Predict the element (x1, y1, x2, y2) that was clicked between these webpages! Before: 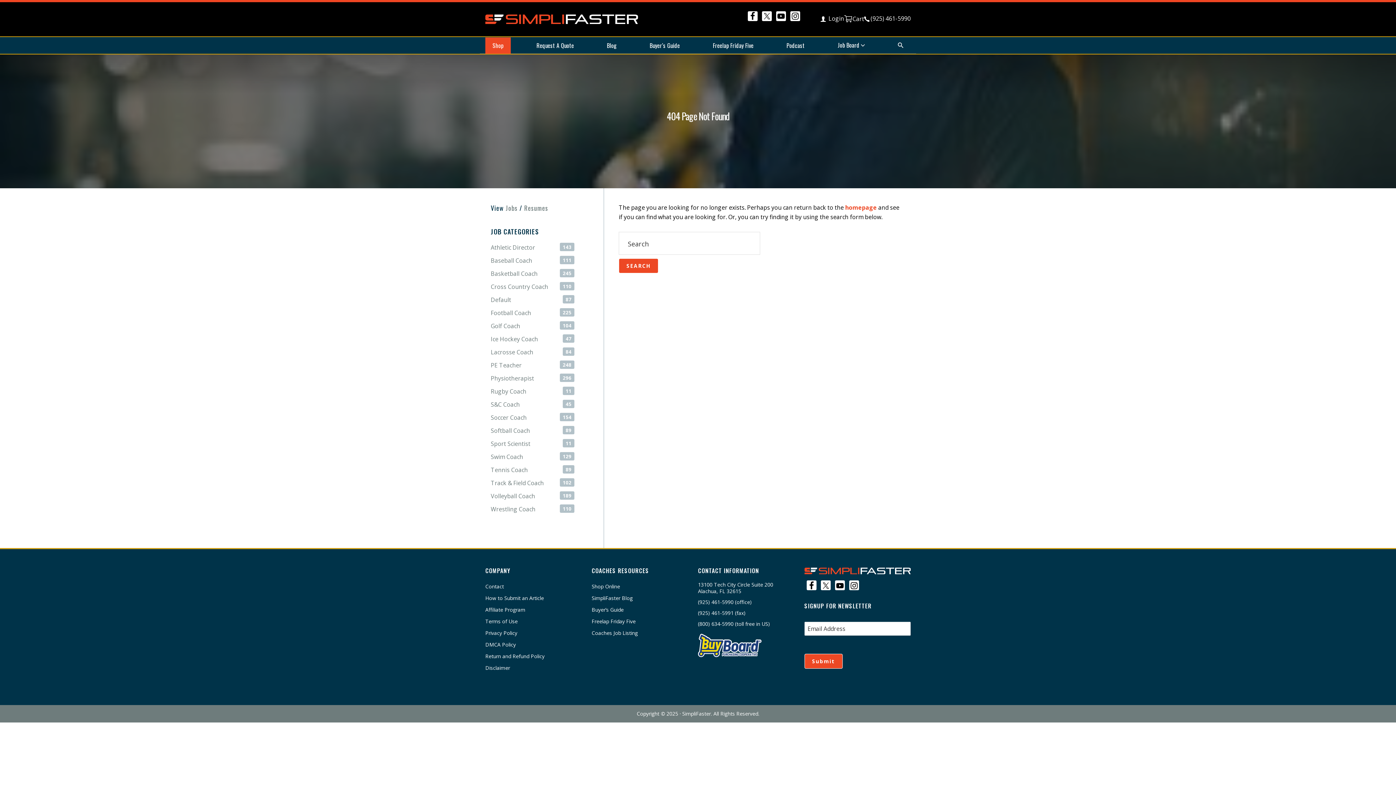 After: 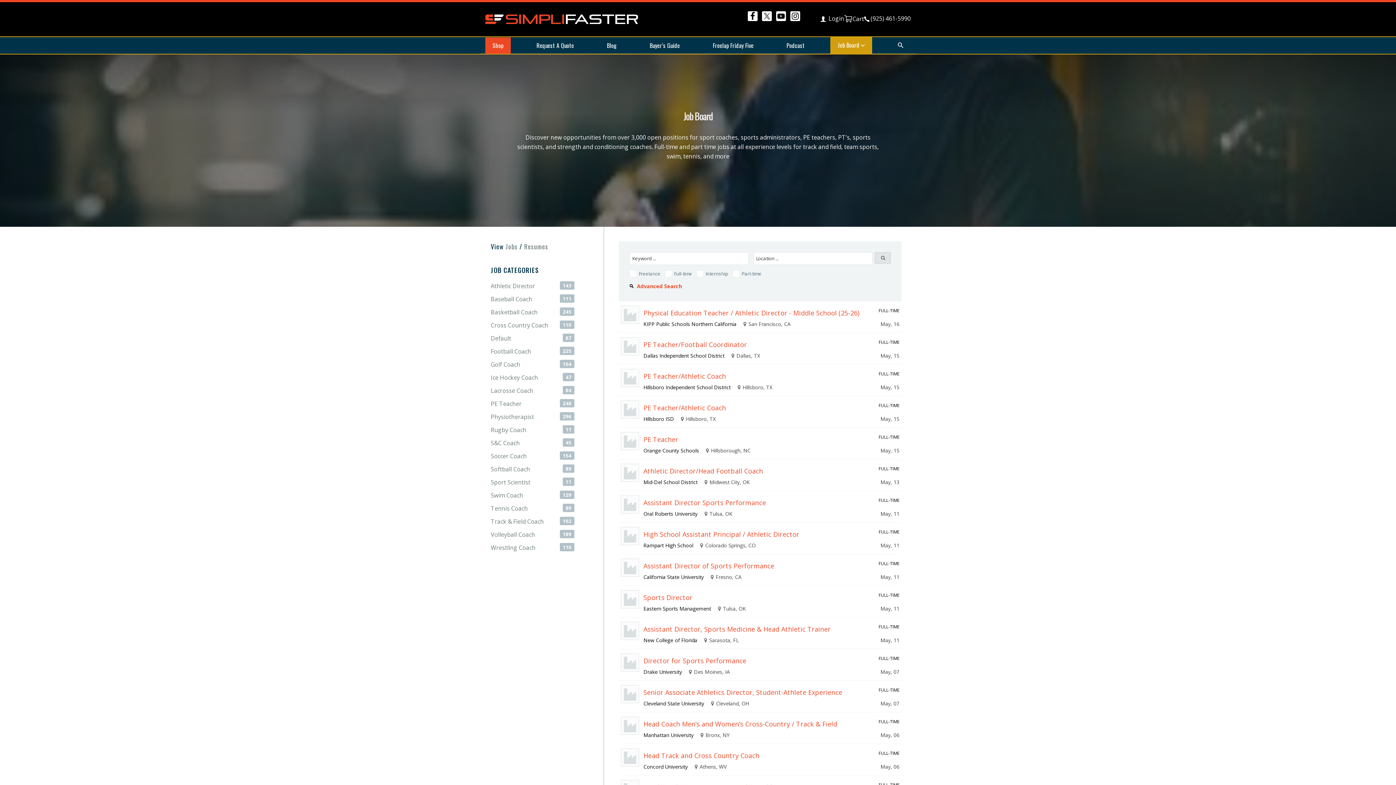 Action: bbox: (490, 296, 511, 304) label: Default